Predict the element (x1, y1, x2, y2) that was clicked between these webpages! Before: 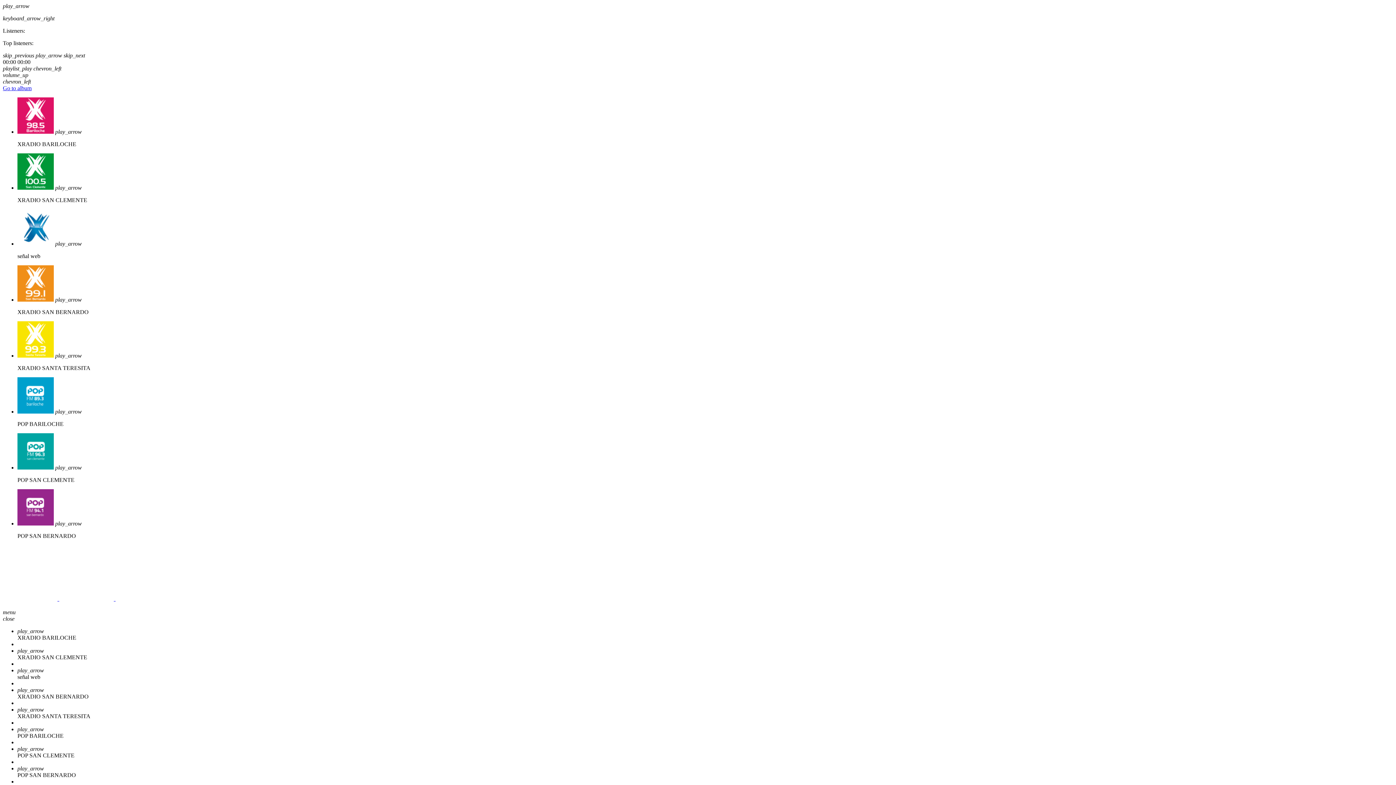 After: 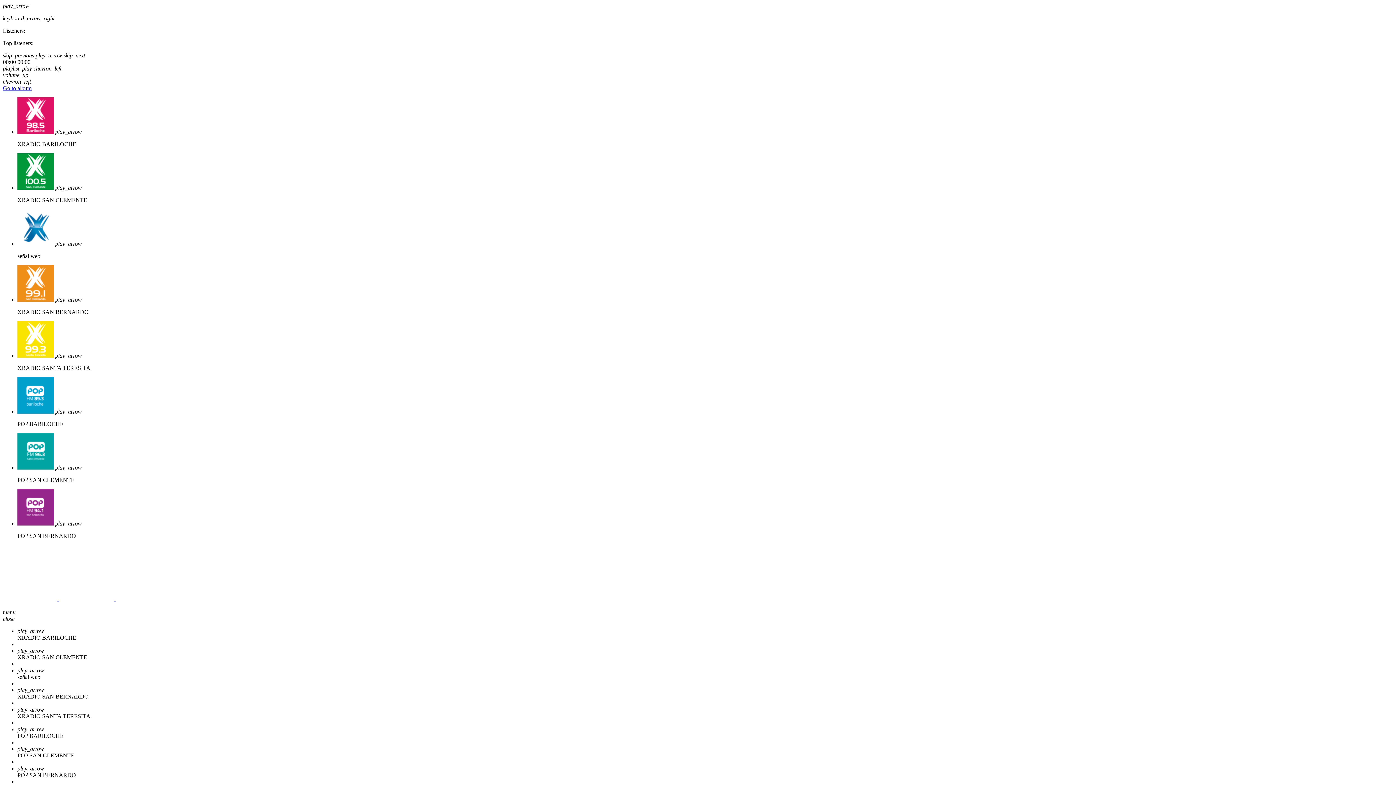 Action: bbox: (35, 52, 63, 58) label: play_arrow 